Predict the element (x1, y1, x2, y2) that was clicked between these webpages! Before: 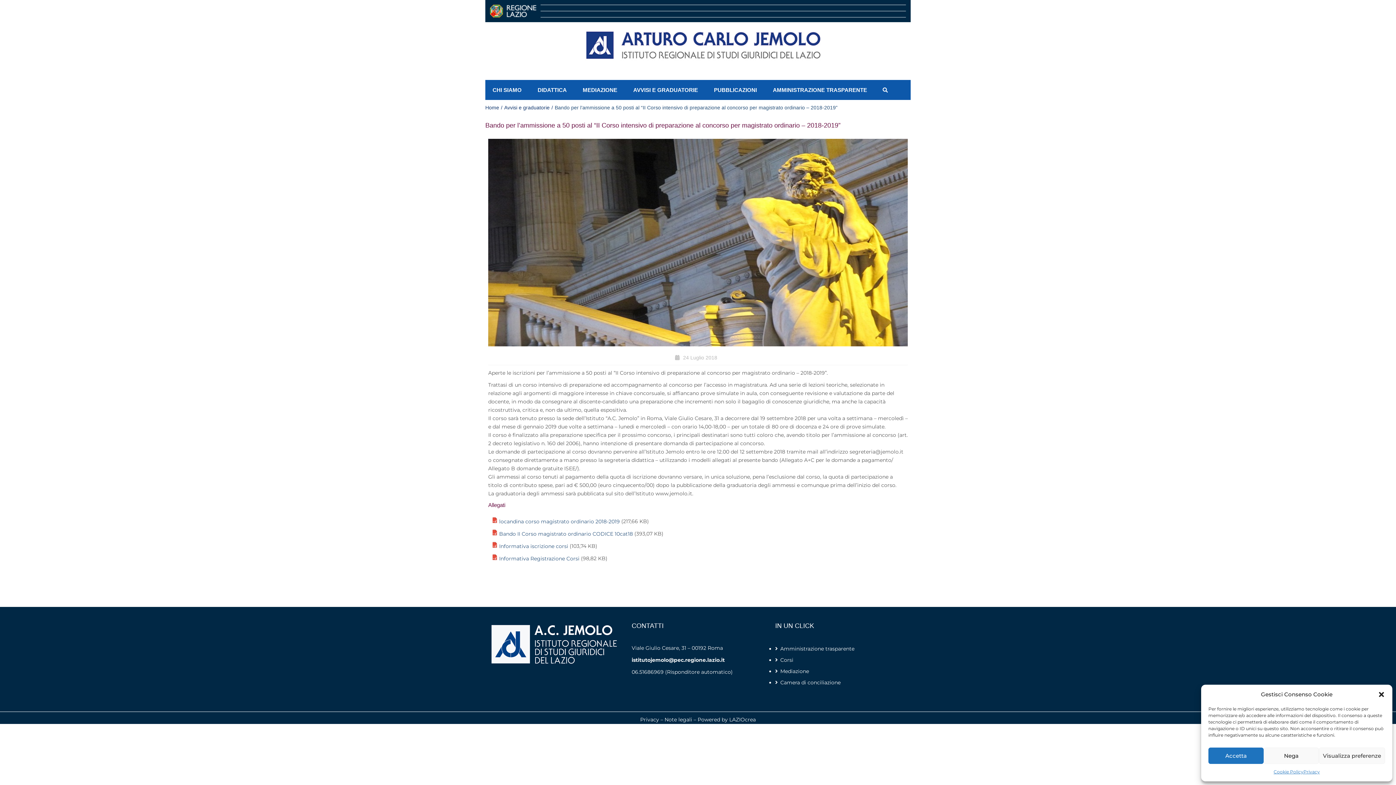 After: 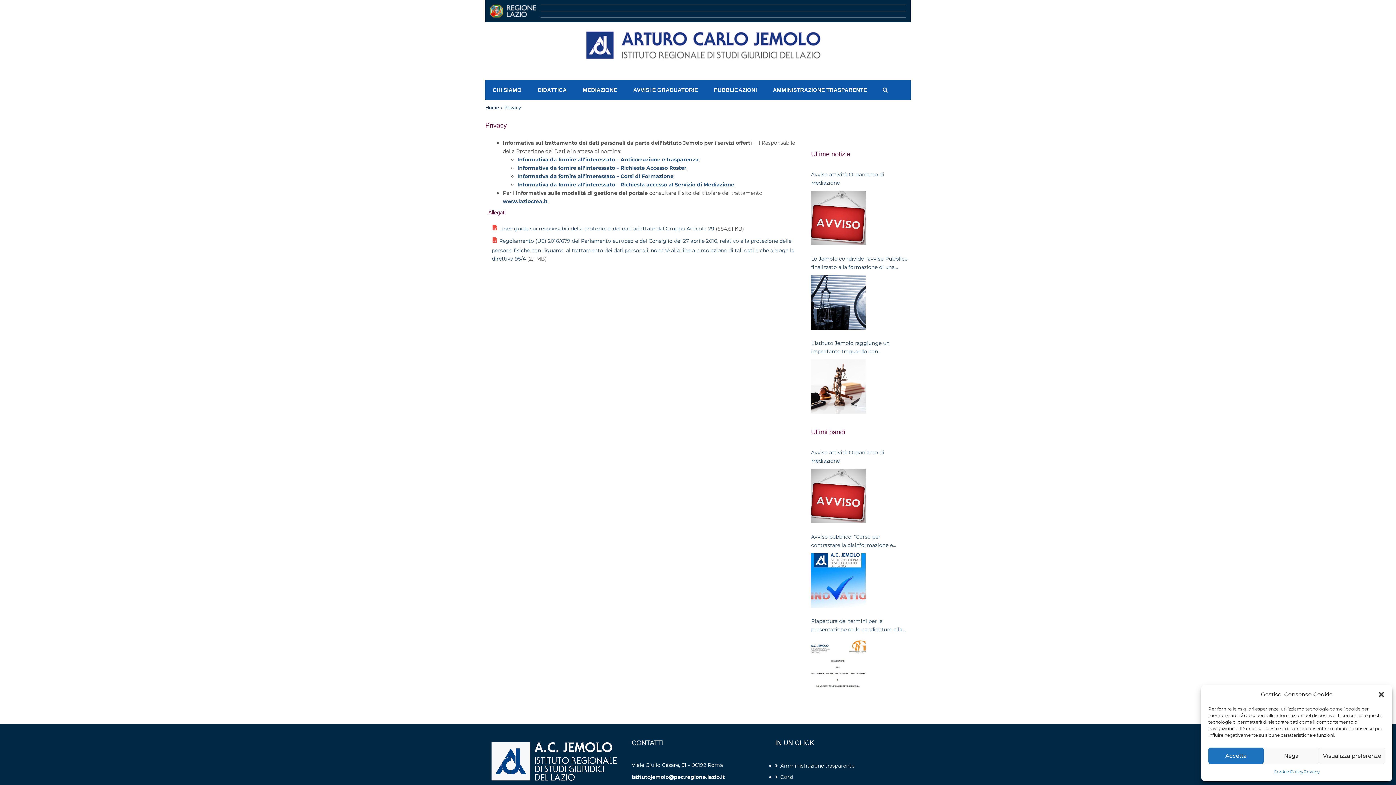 Action: label: Privacy bbox: (1303, 768, 1320, 776)